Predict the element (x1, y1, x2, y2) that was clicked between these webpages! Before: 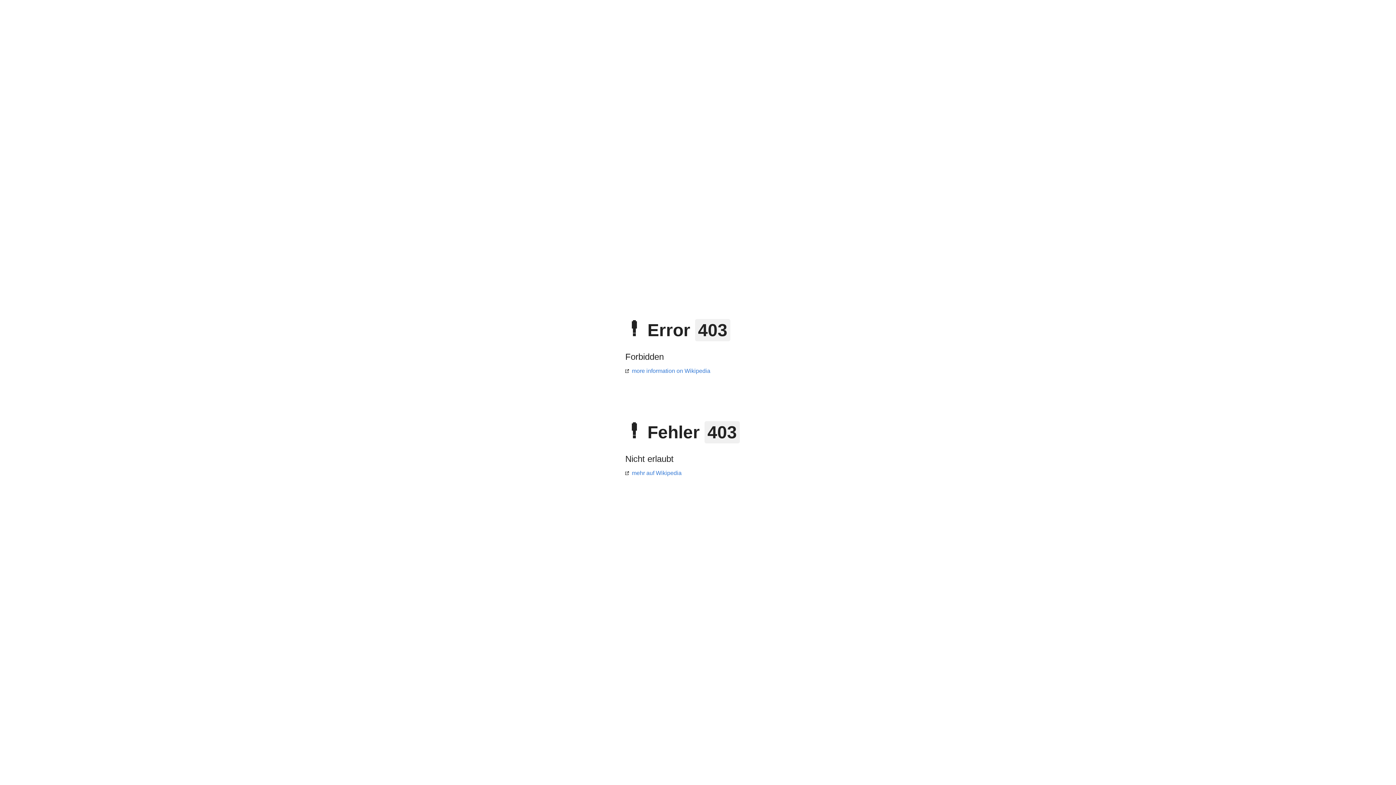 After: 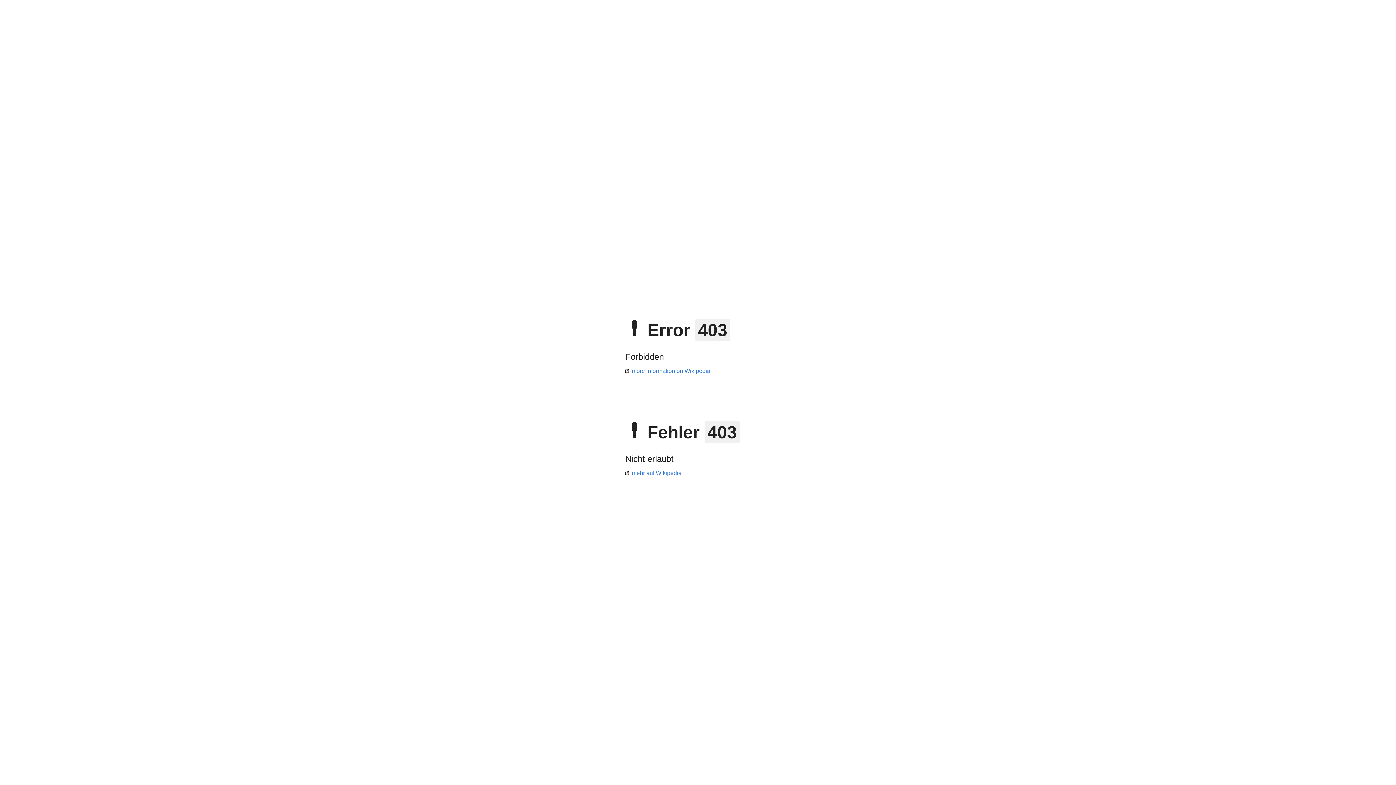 Action: label: mehr auf Wikipedia bbox: (625, 470, 681, 476)